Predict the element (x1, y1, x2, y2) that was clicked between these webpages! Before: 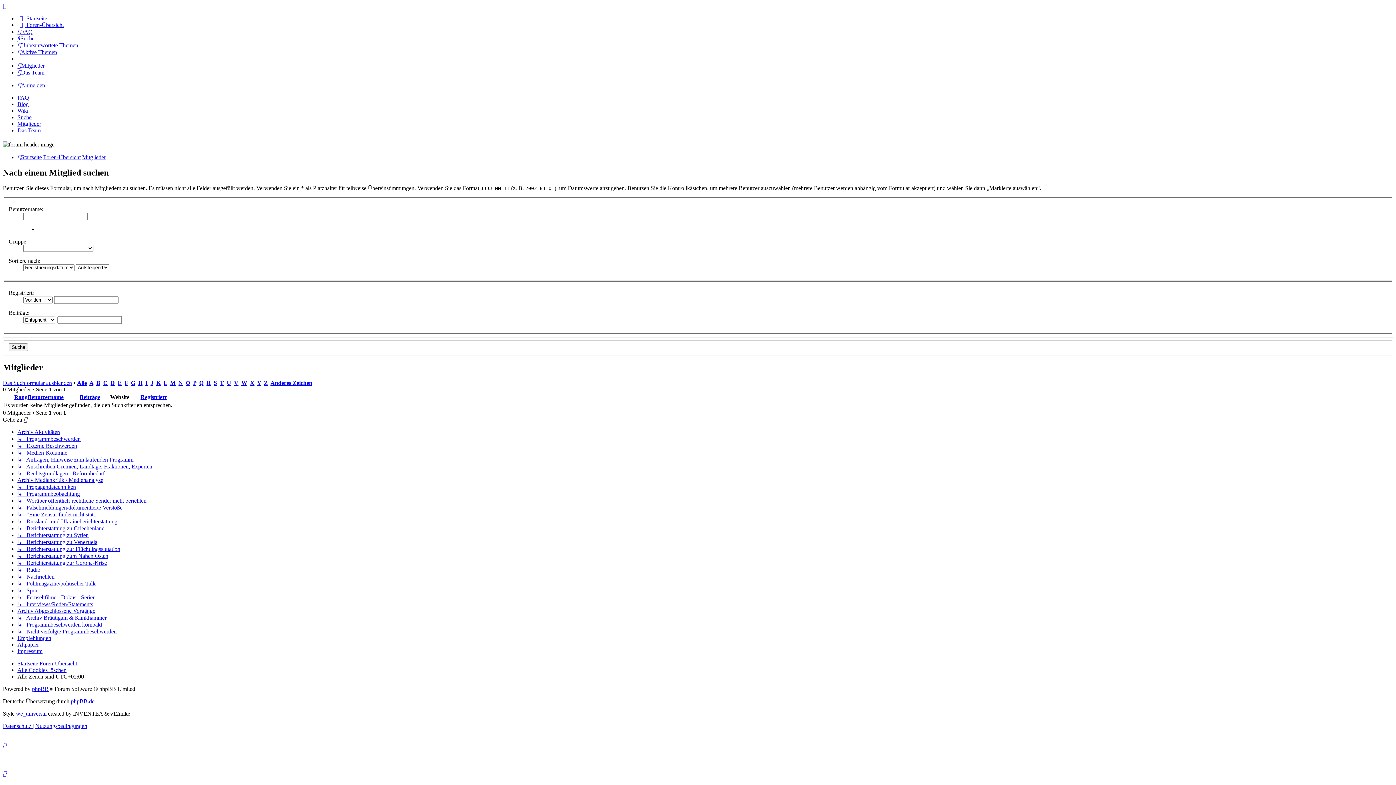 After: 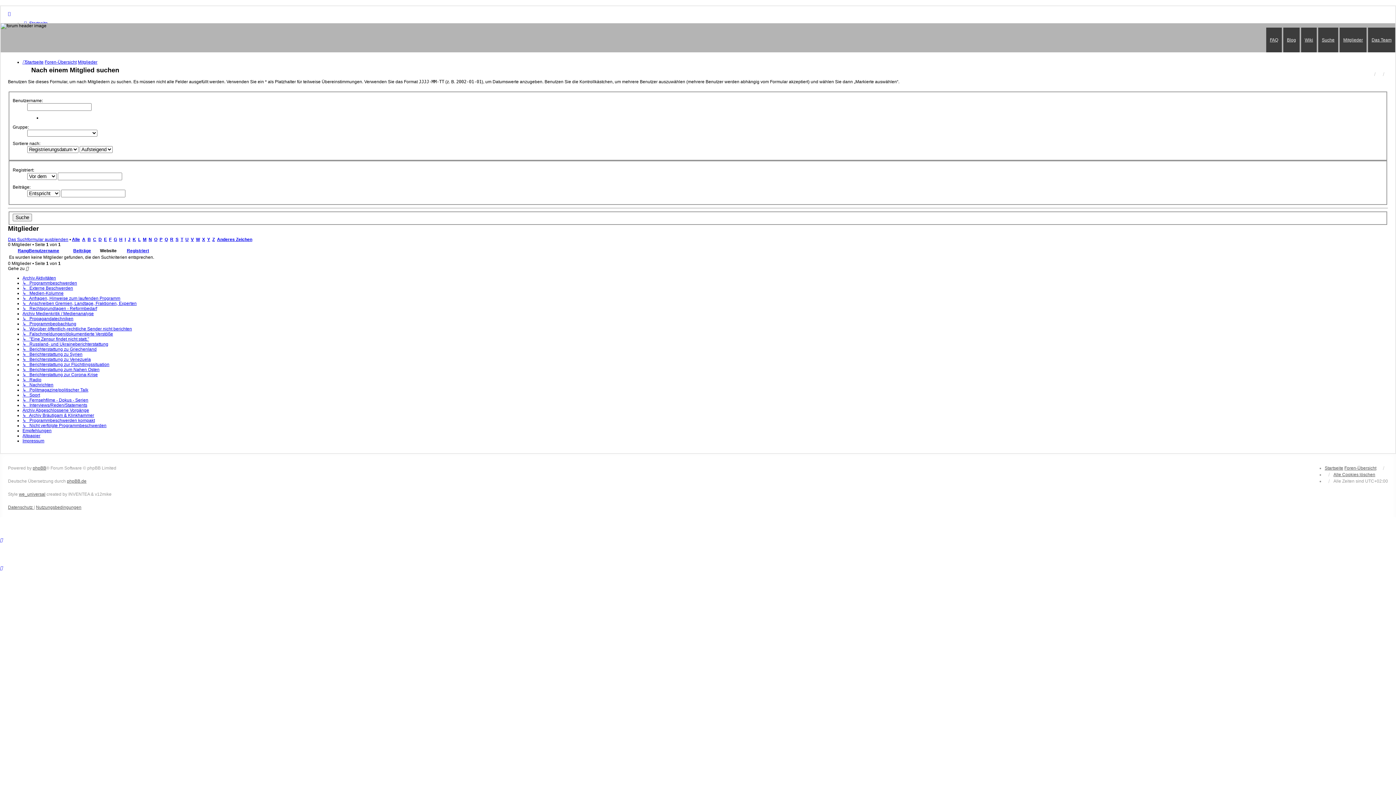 Action: bbox: (156, 379, 160, 386) label: K